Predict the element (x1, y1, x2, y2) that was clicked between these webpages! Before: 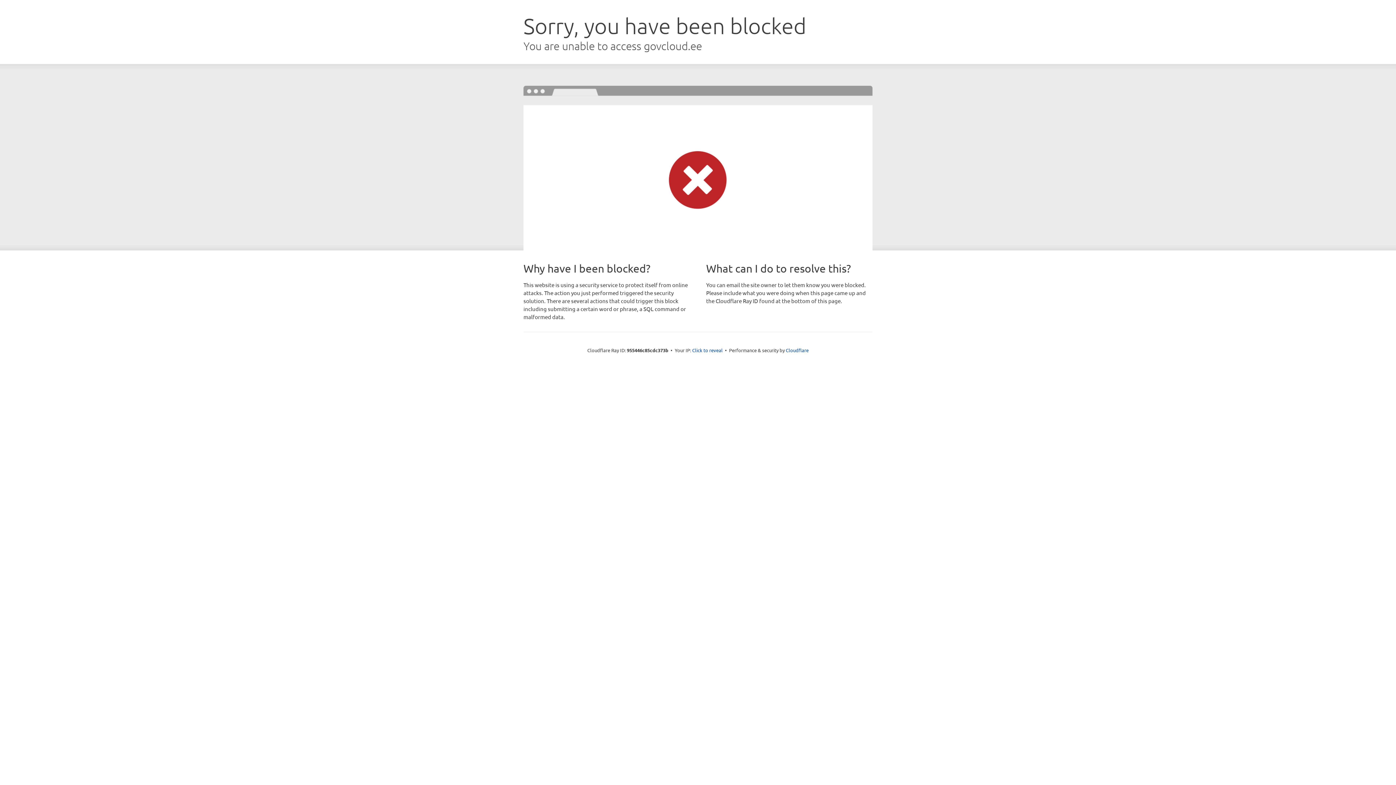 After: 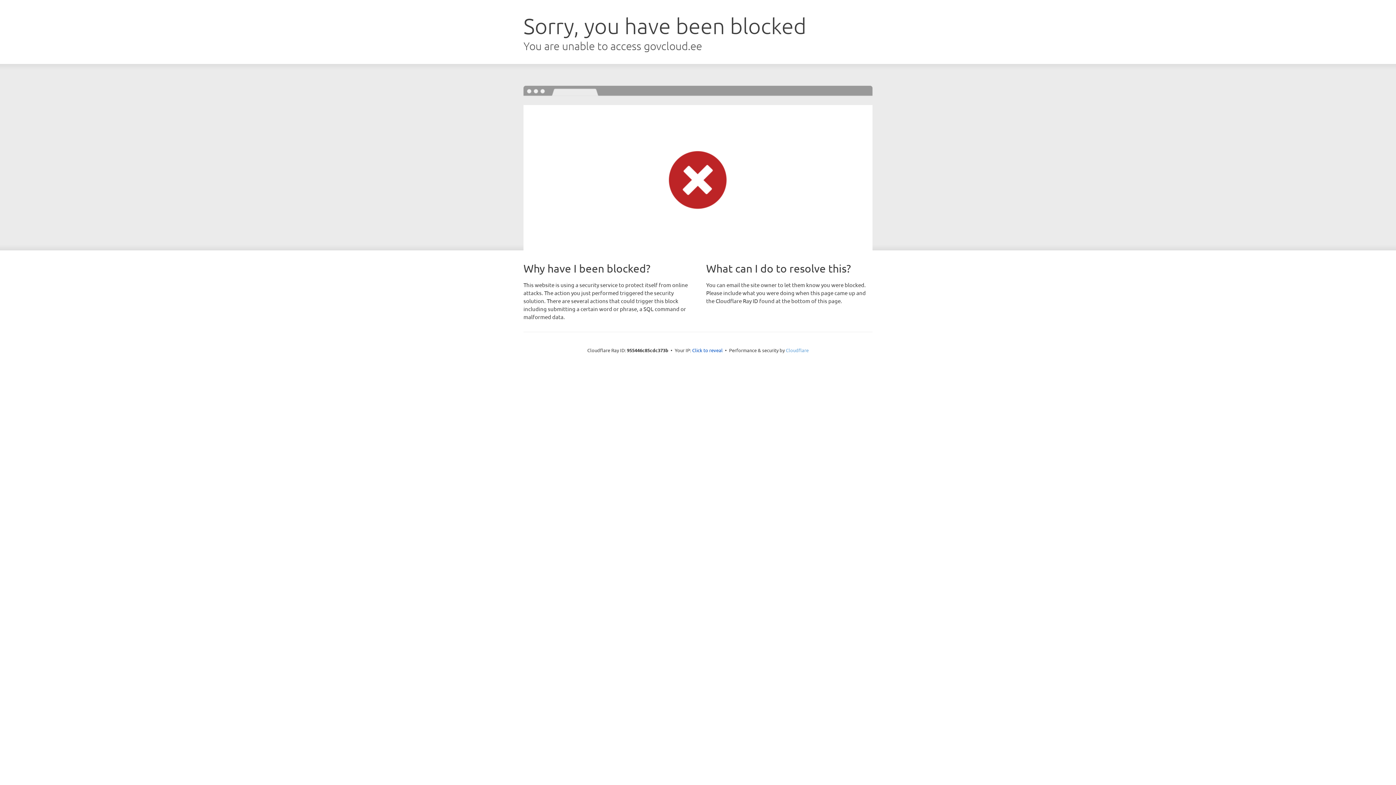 Action: bbox: (786, 347, 808, 353) label: Cloudflare